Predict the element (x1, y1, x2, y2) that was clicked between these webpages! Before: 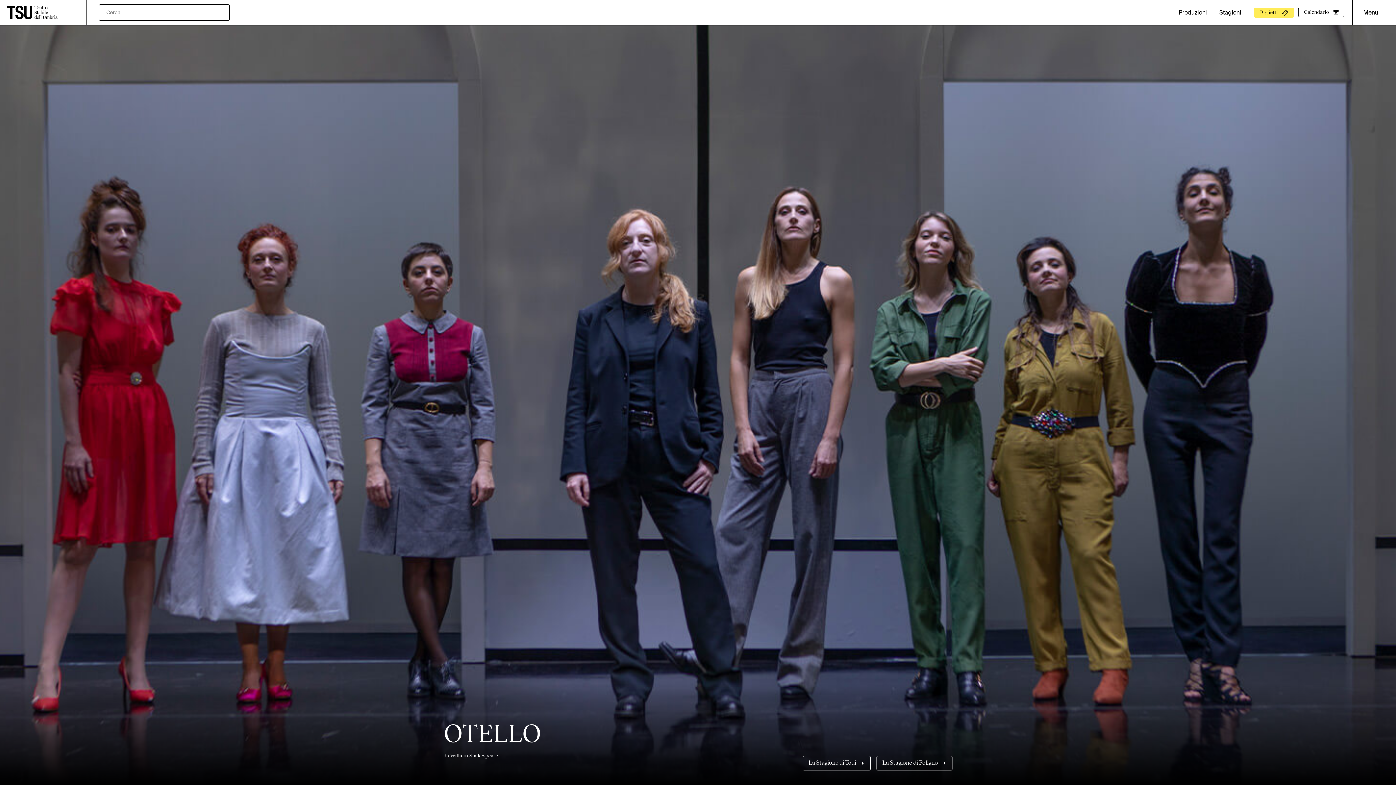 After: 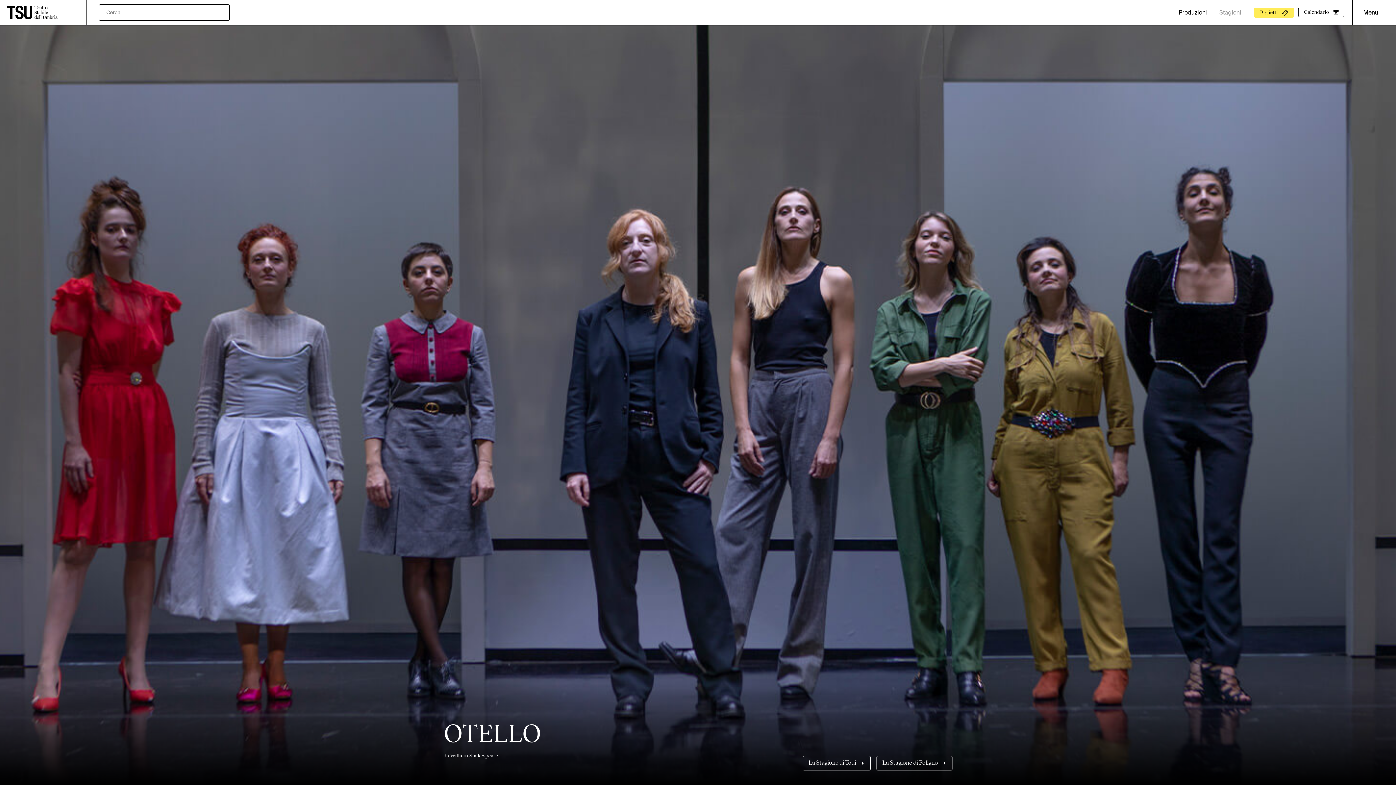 Action: label: Stagioni bbox: (1219, 8, 1241, 15)